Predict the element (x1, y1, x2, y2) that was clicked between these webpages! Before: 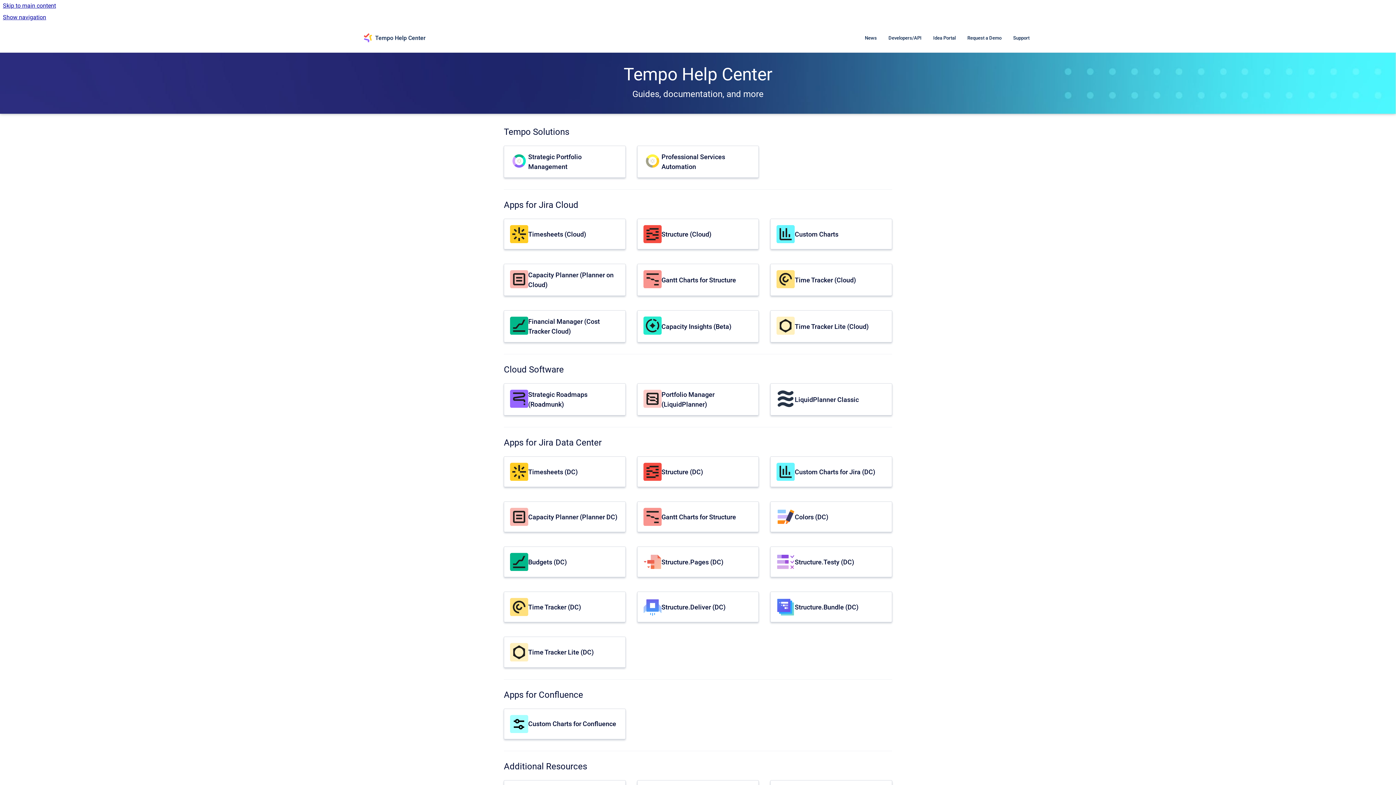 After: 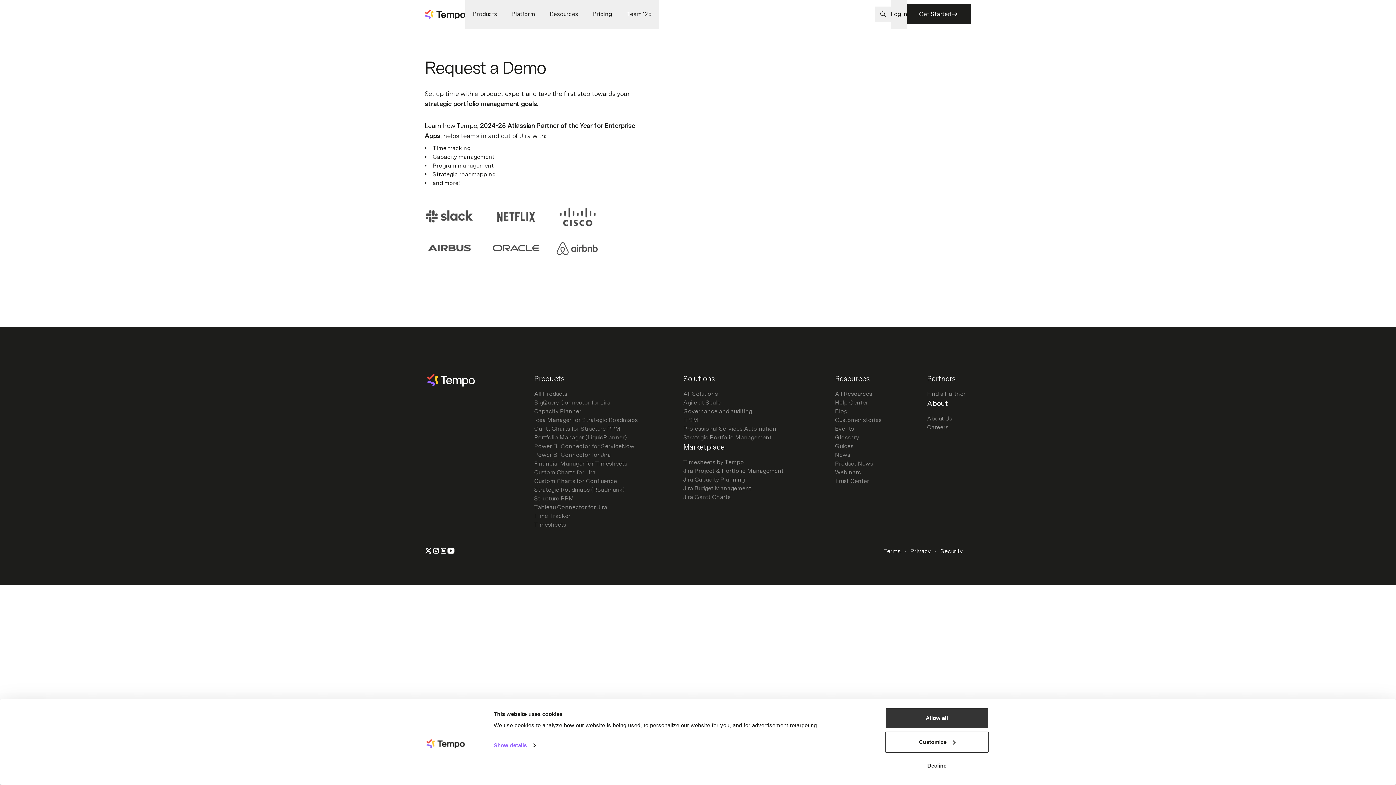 Action: label: Request a Demo bbox: (961, 30, 1007, 45)